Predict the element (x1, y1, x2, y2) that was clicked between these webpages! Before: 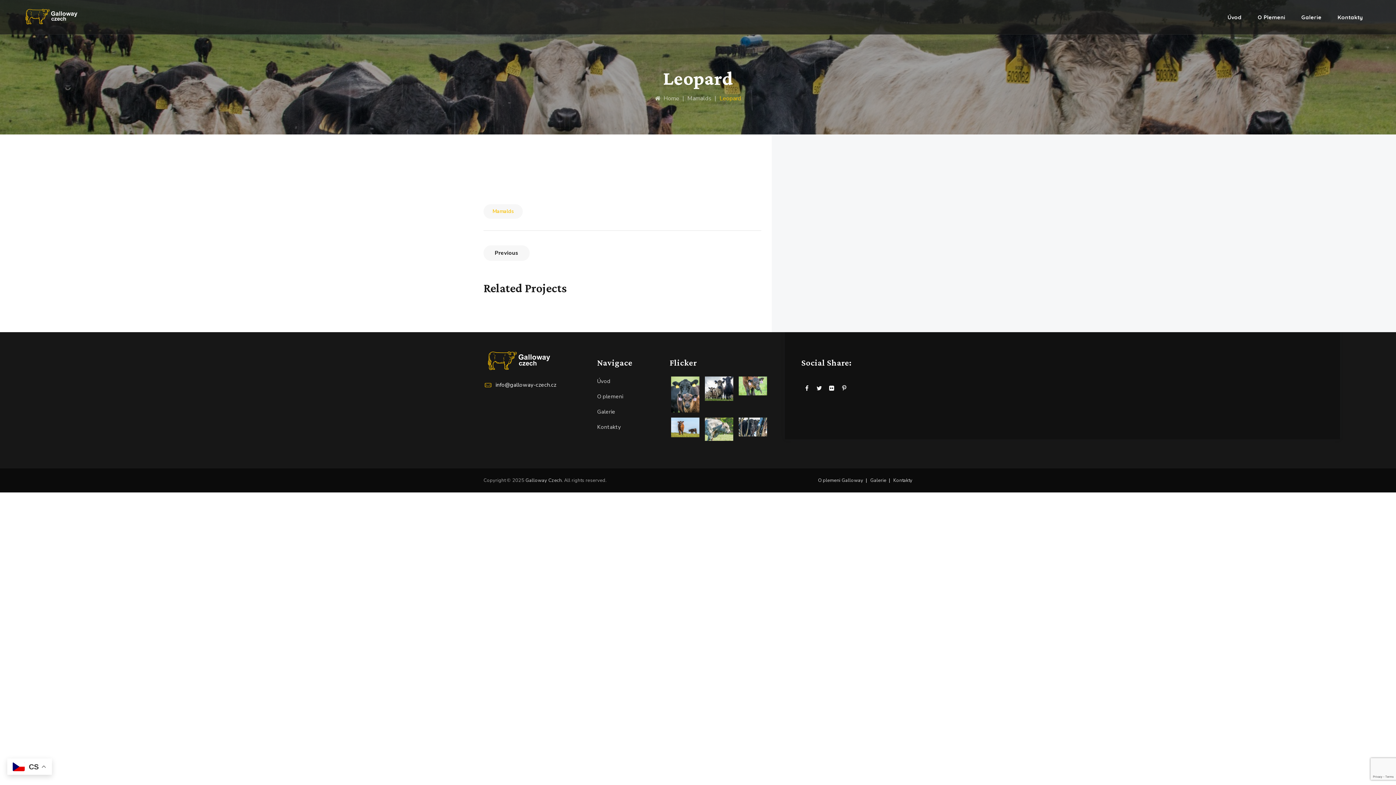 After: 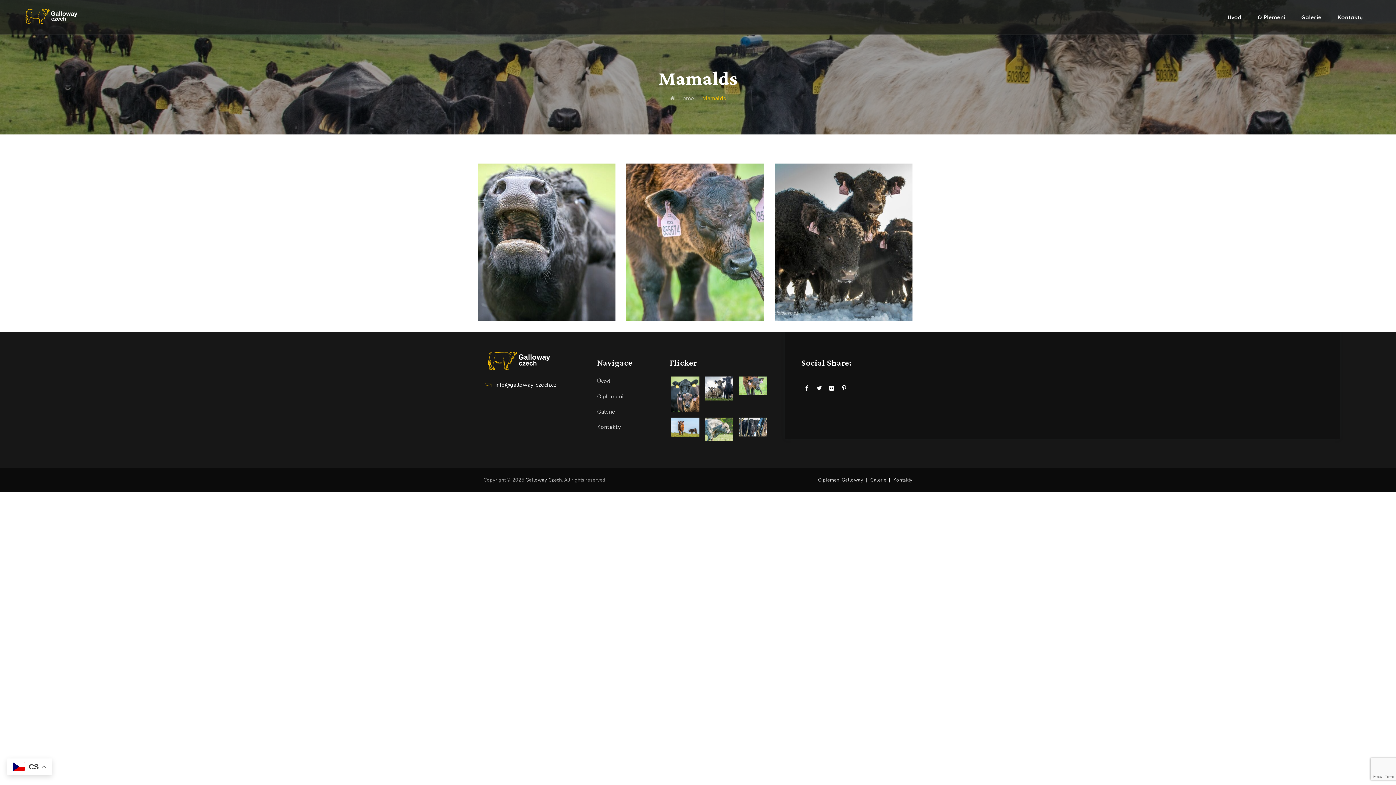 Action: bbox: (483, 204, 523, 218) label: Mamalds